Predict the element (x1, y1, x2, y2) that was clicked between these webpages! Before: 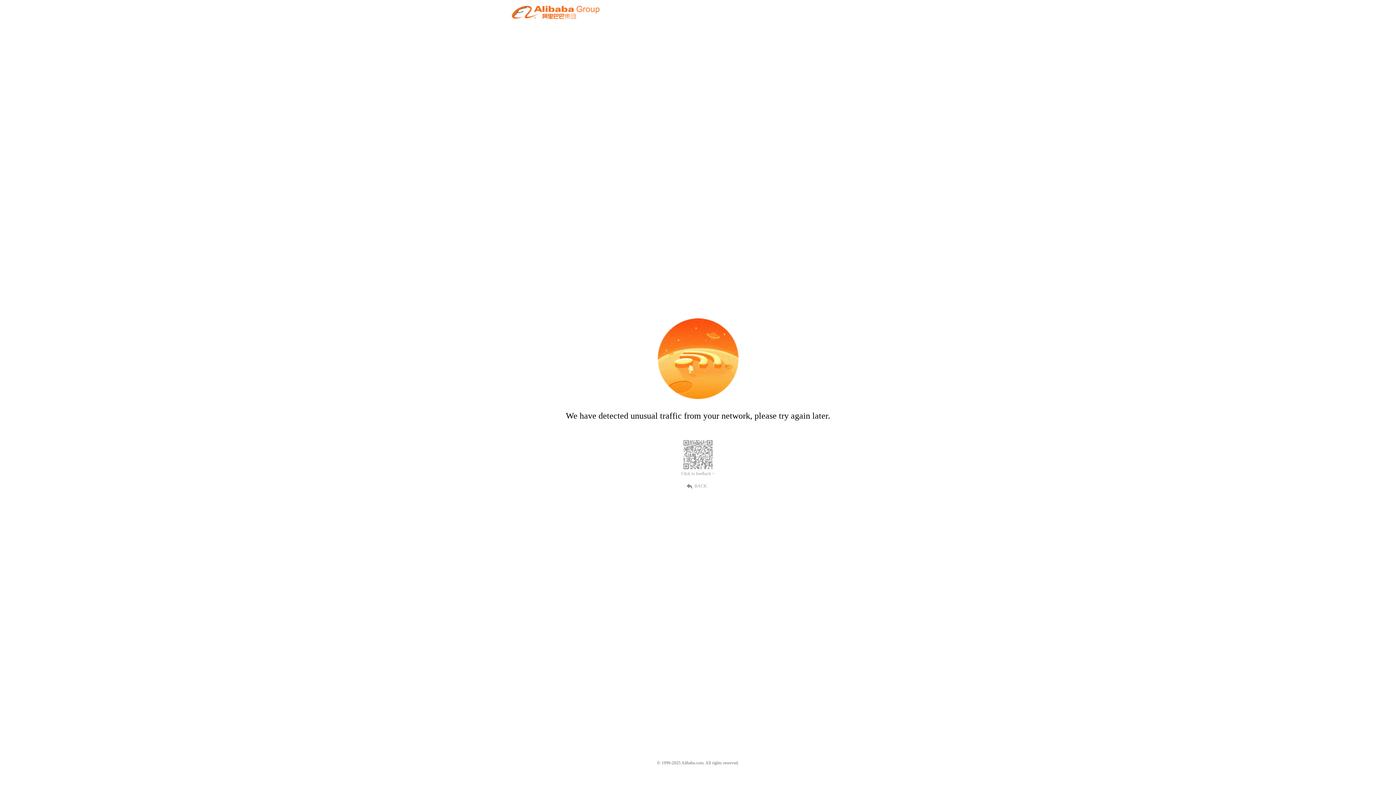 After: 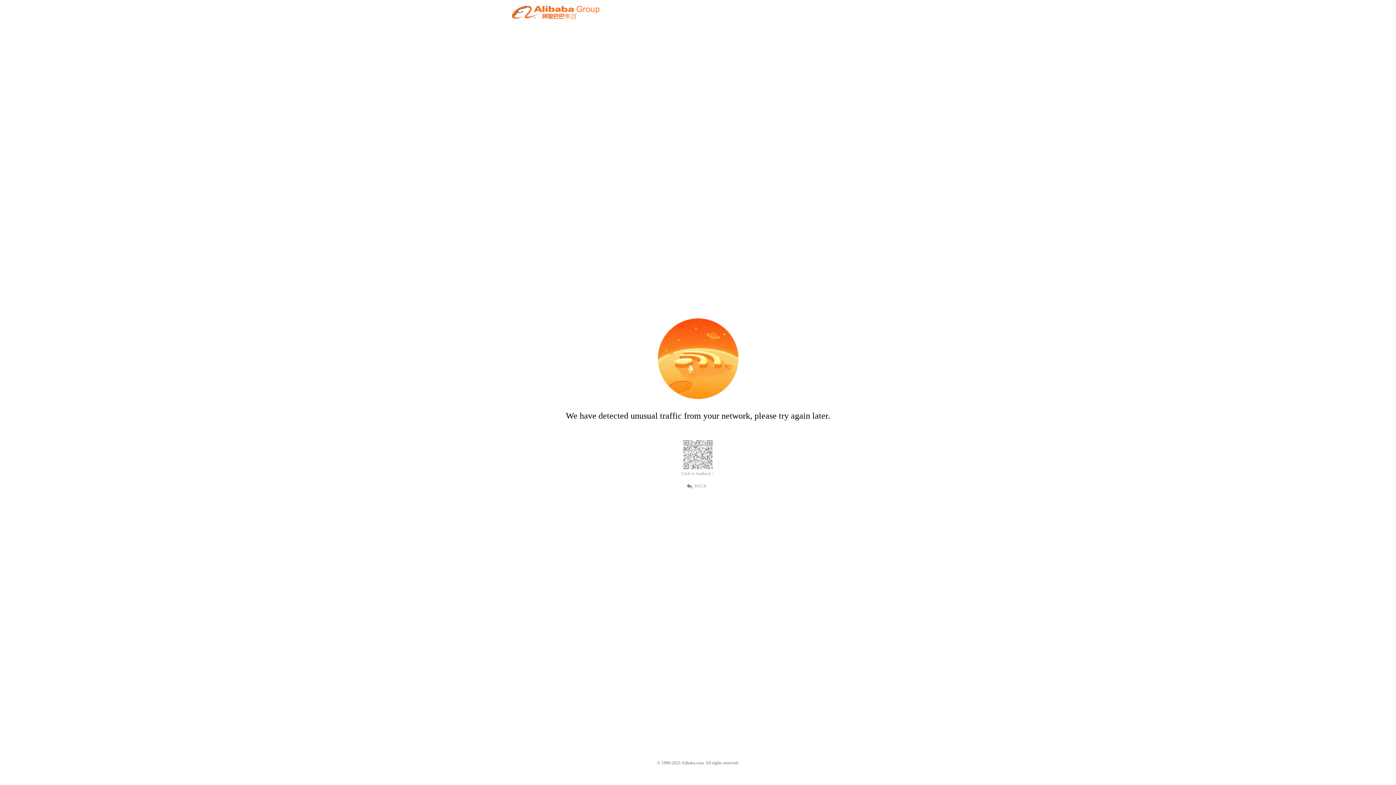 Action: label: BACK bbox: (689, 482, 707, 489)